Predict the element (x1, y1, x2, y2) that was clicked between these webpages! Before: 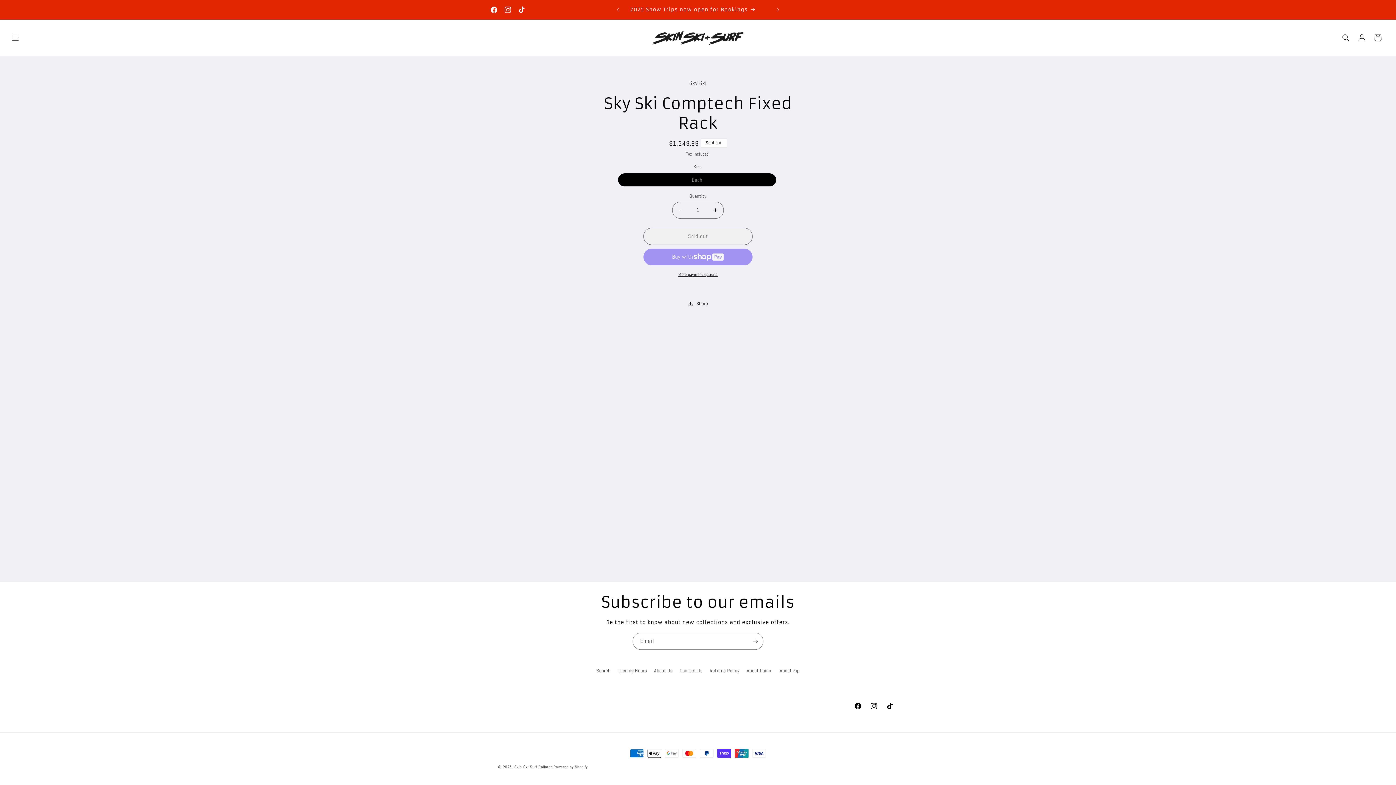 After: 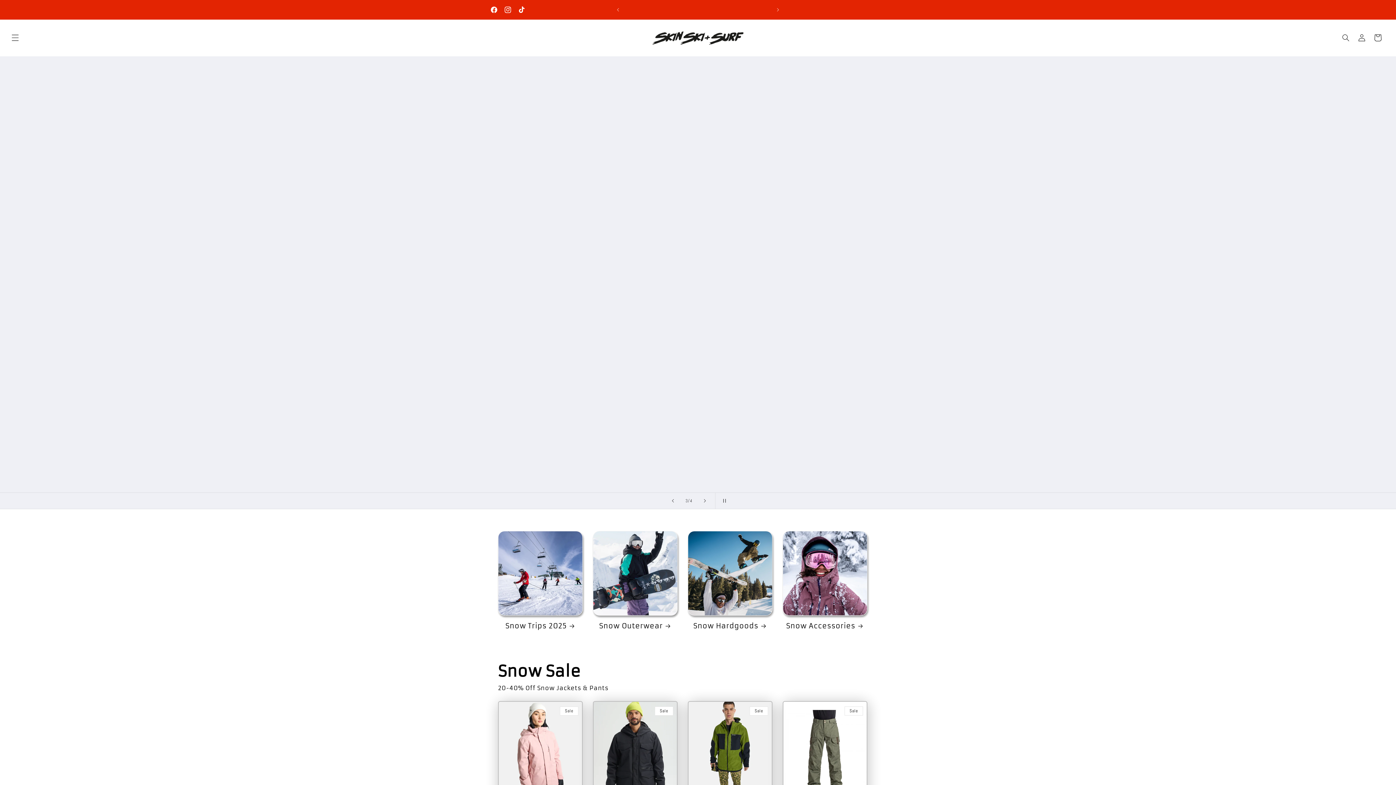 Action: bbox: (650, 28, 746, 47)